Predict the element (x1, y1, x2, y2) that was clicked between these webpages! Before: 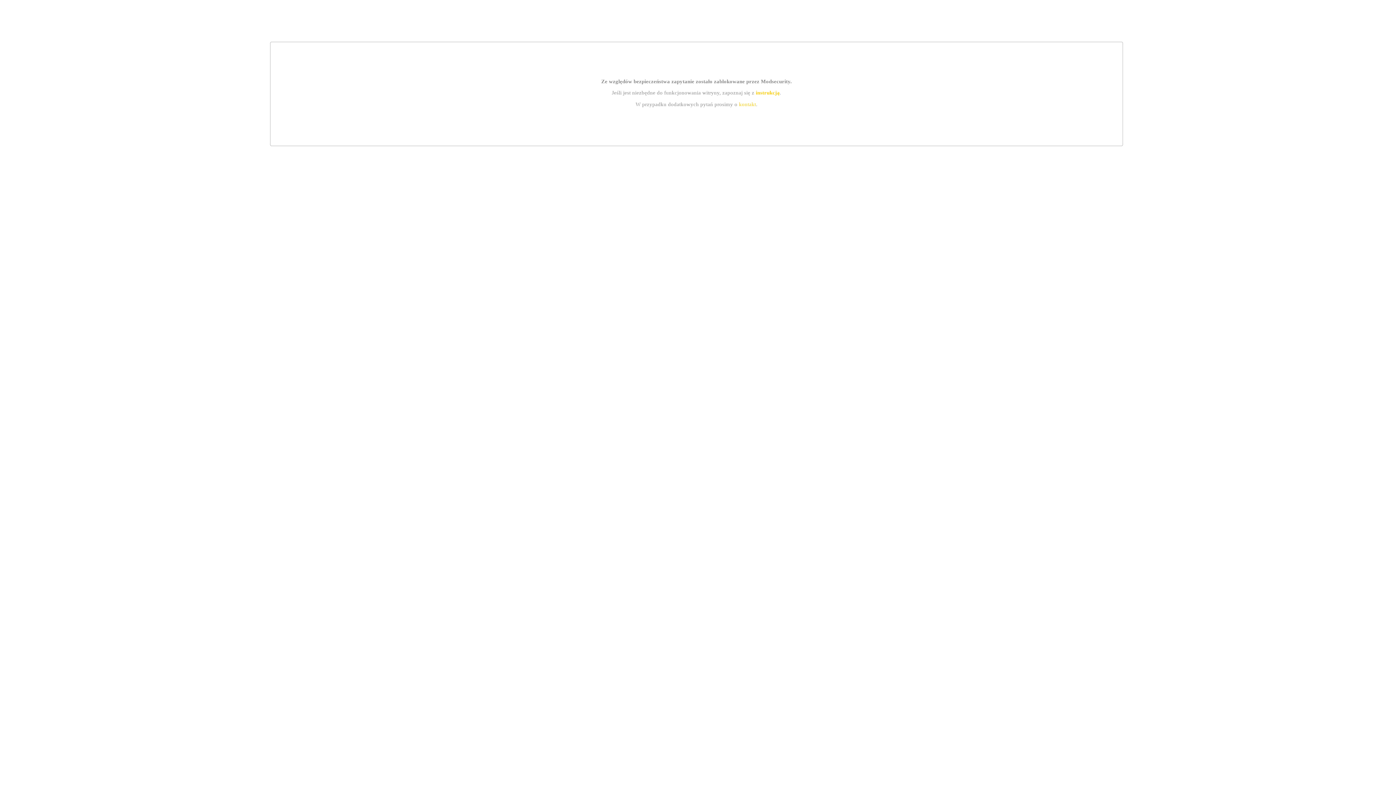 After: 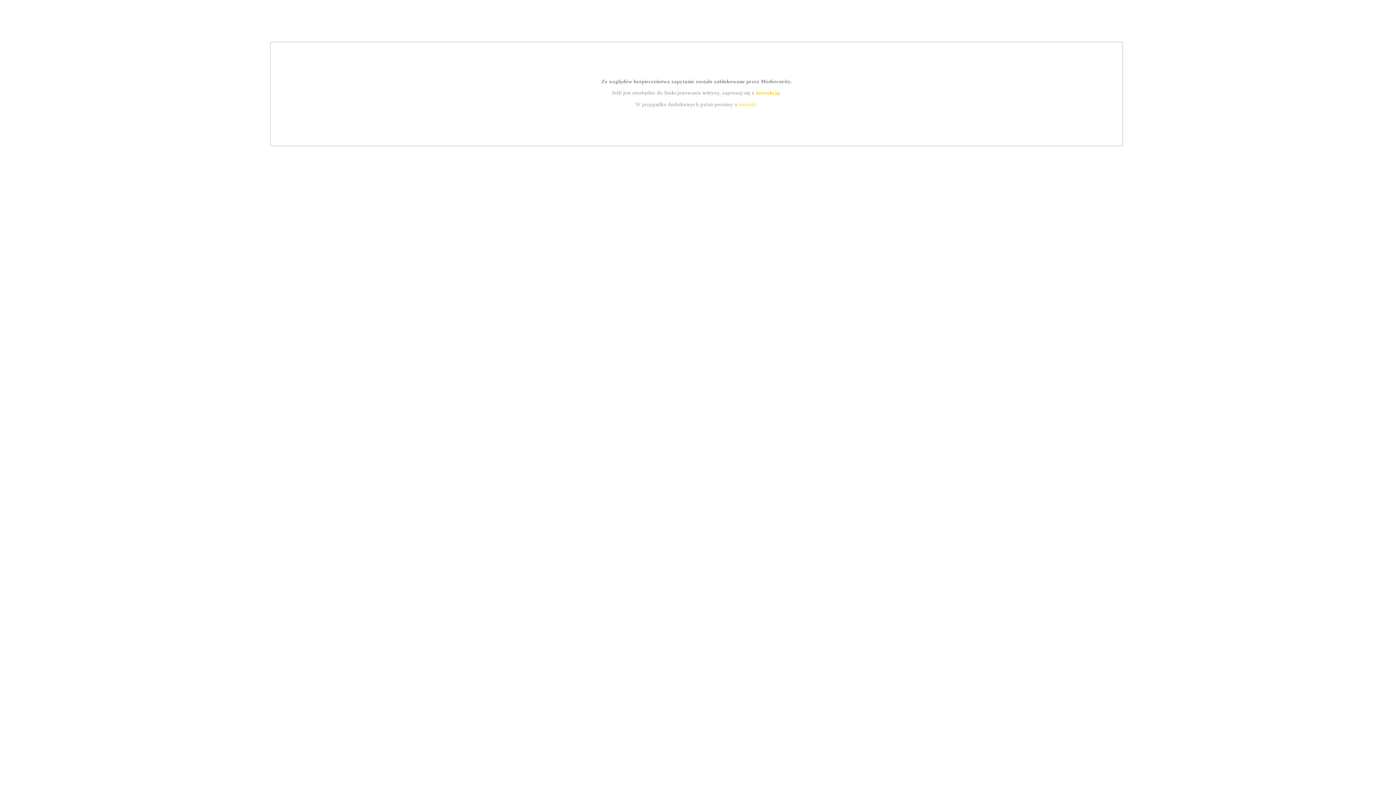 Action: bbox: (739, 101, 756, 107) label: kontakt